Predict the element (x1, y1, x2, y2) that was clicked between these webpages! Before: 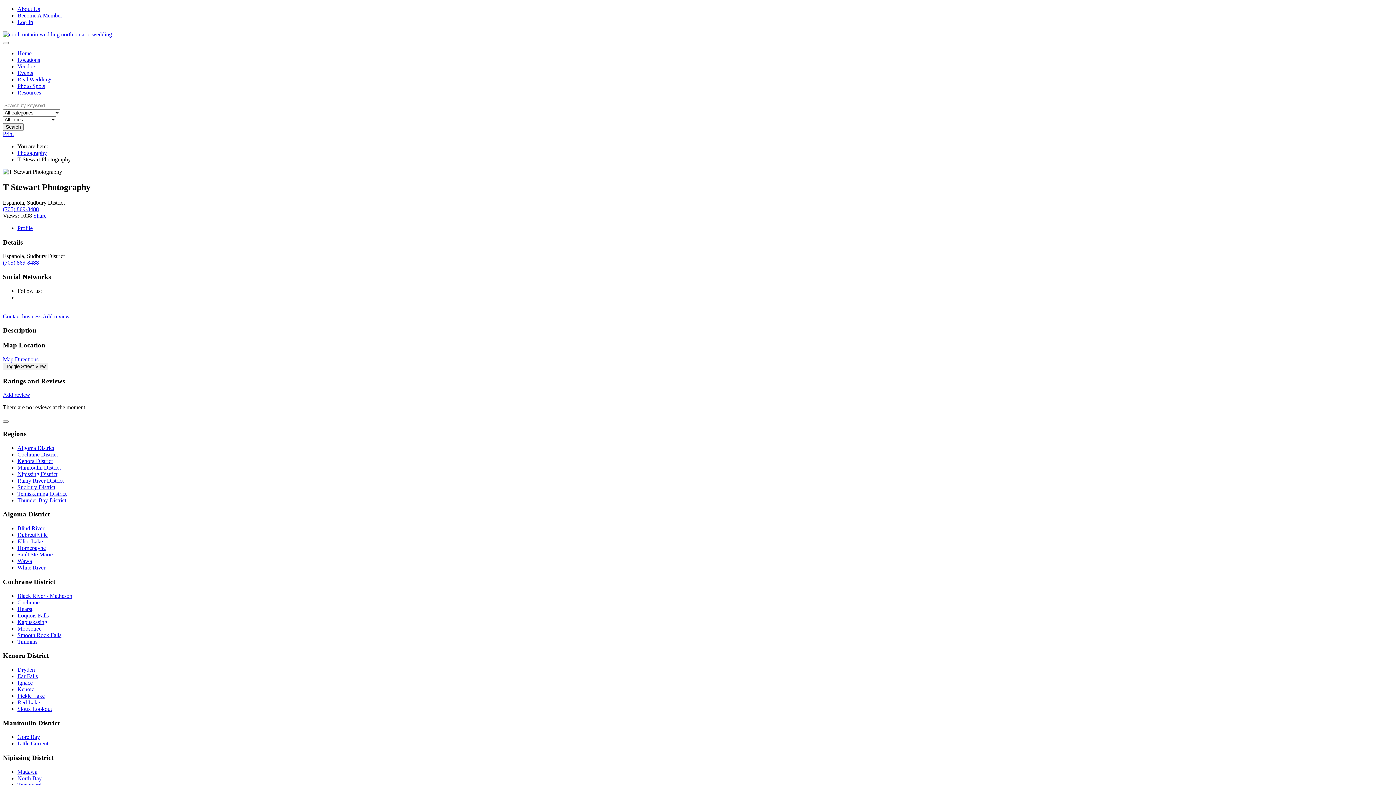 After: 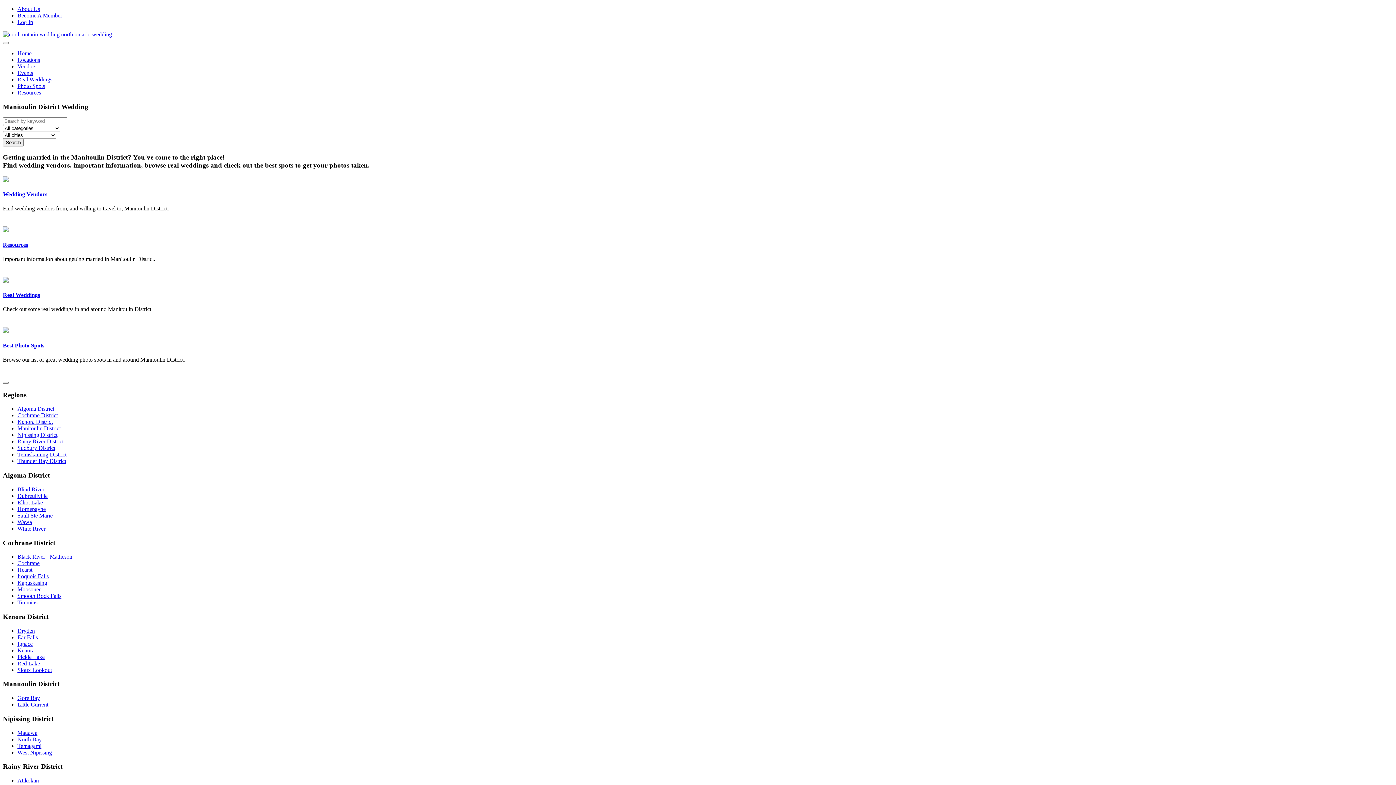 Action: bbox: (17, 464, 60, 470) label: Manitoulin District